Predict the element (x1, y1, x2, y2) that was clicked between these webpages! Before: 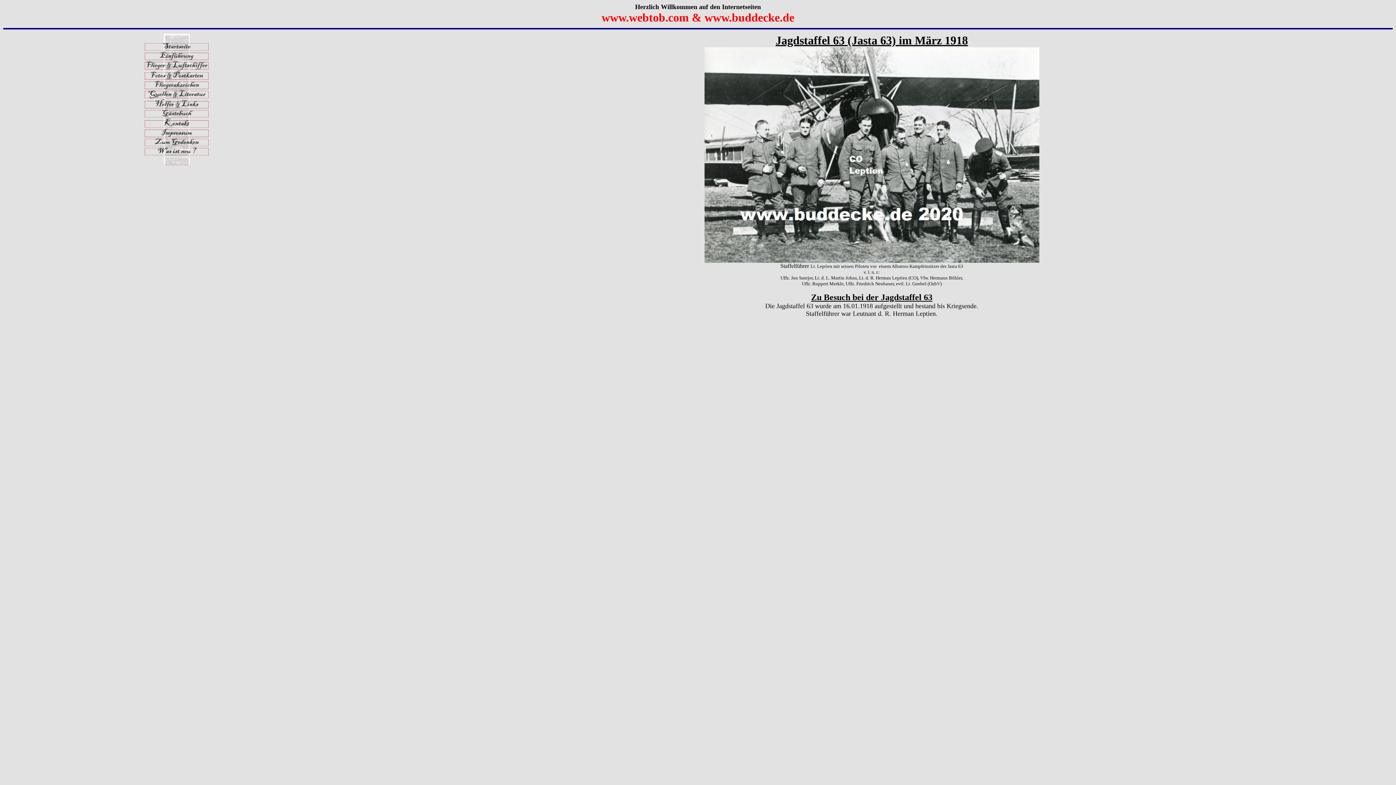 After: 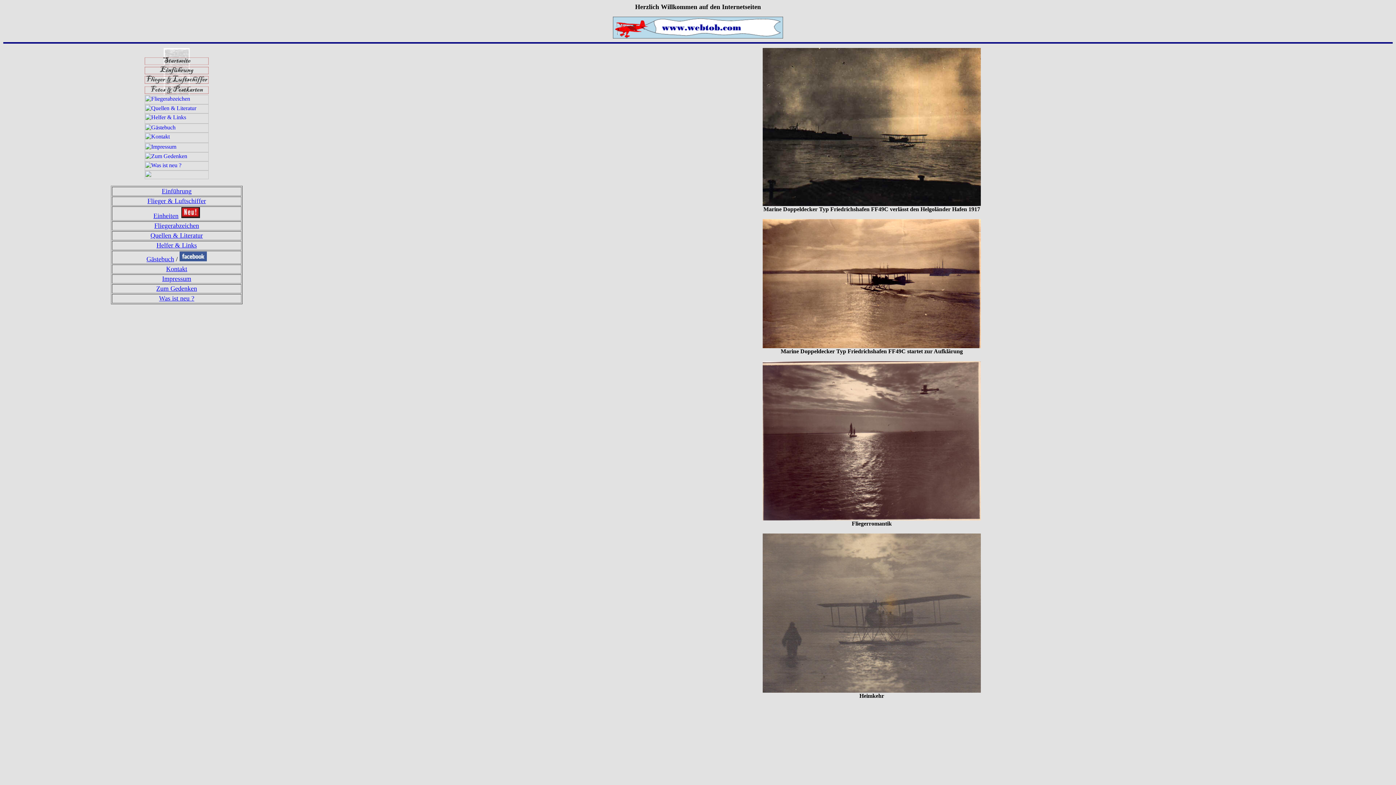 Action: bbox: (144, 46, 208, 52)